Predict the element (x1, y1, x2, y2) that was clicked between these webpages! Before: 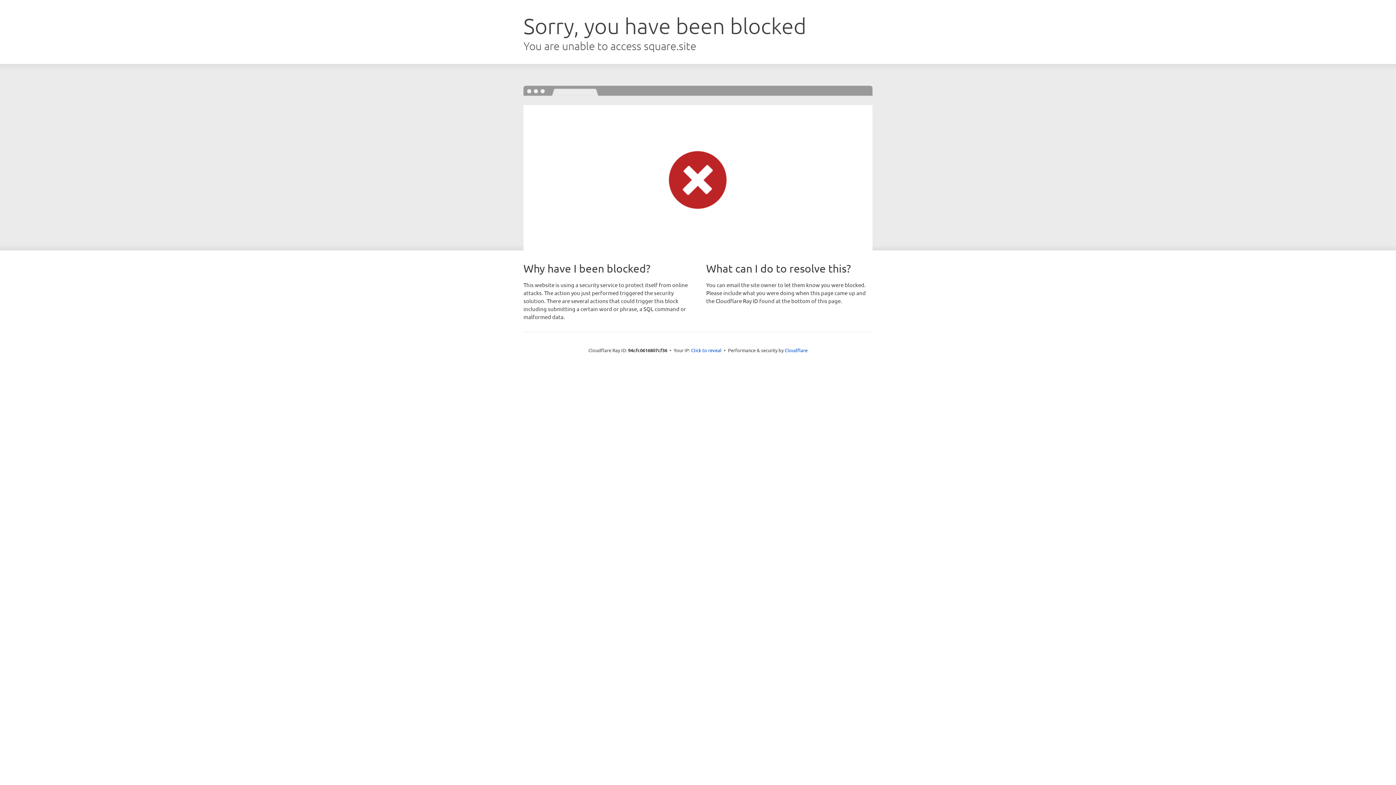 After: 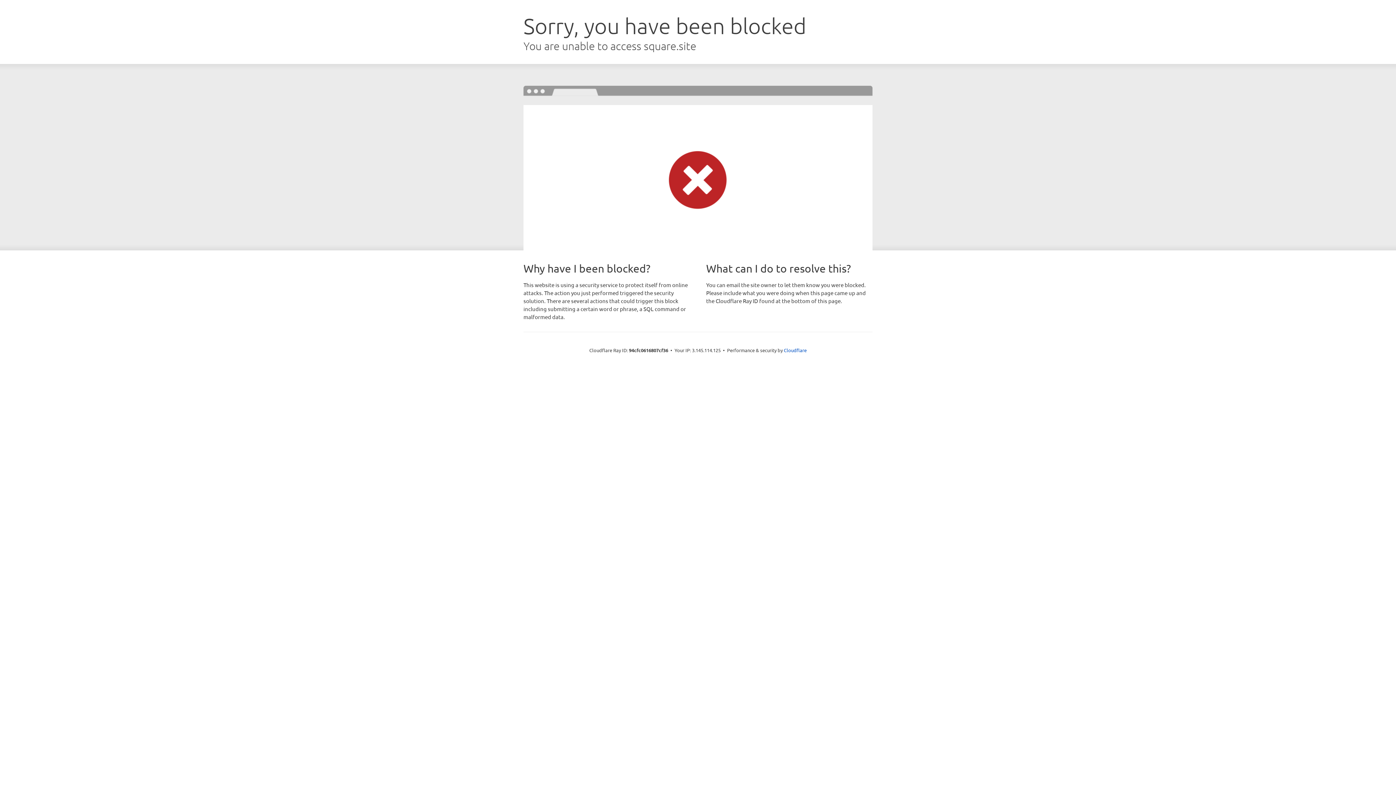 Action: label: Click to reveal bbox: (691, 346, 721, 353)